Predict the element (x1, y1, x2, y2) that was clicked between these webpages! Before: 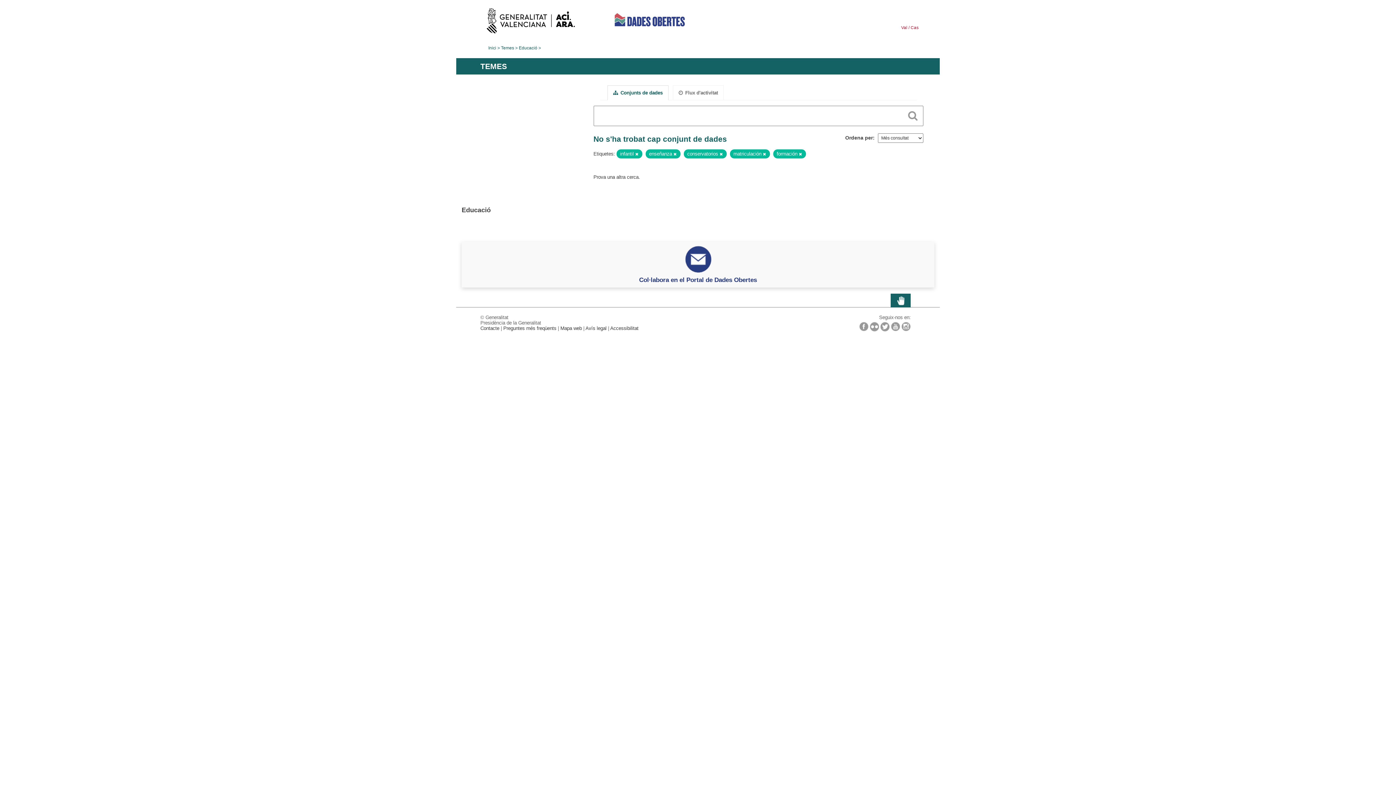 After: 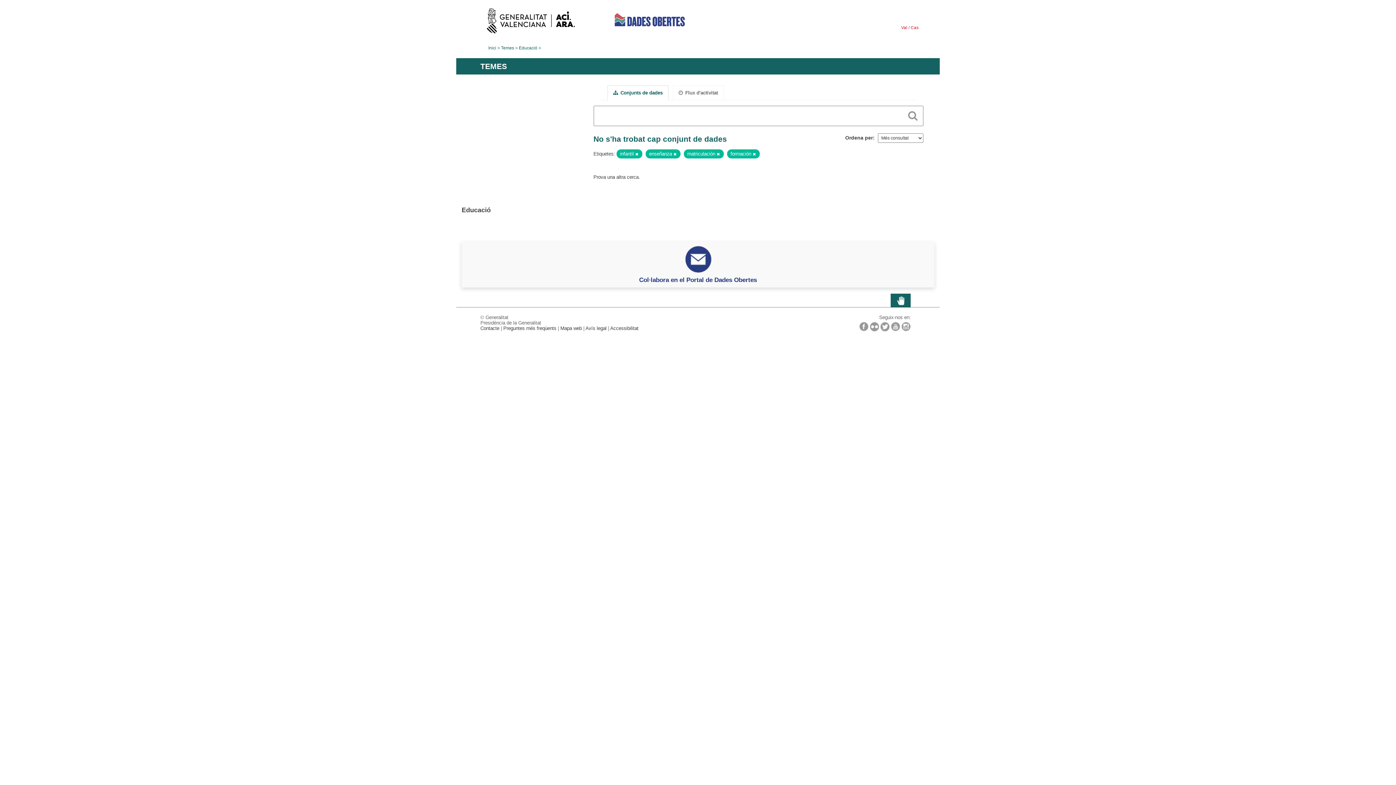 Action: bbox: (719, 152, 723, 156)